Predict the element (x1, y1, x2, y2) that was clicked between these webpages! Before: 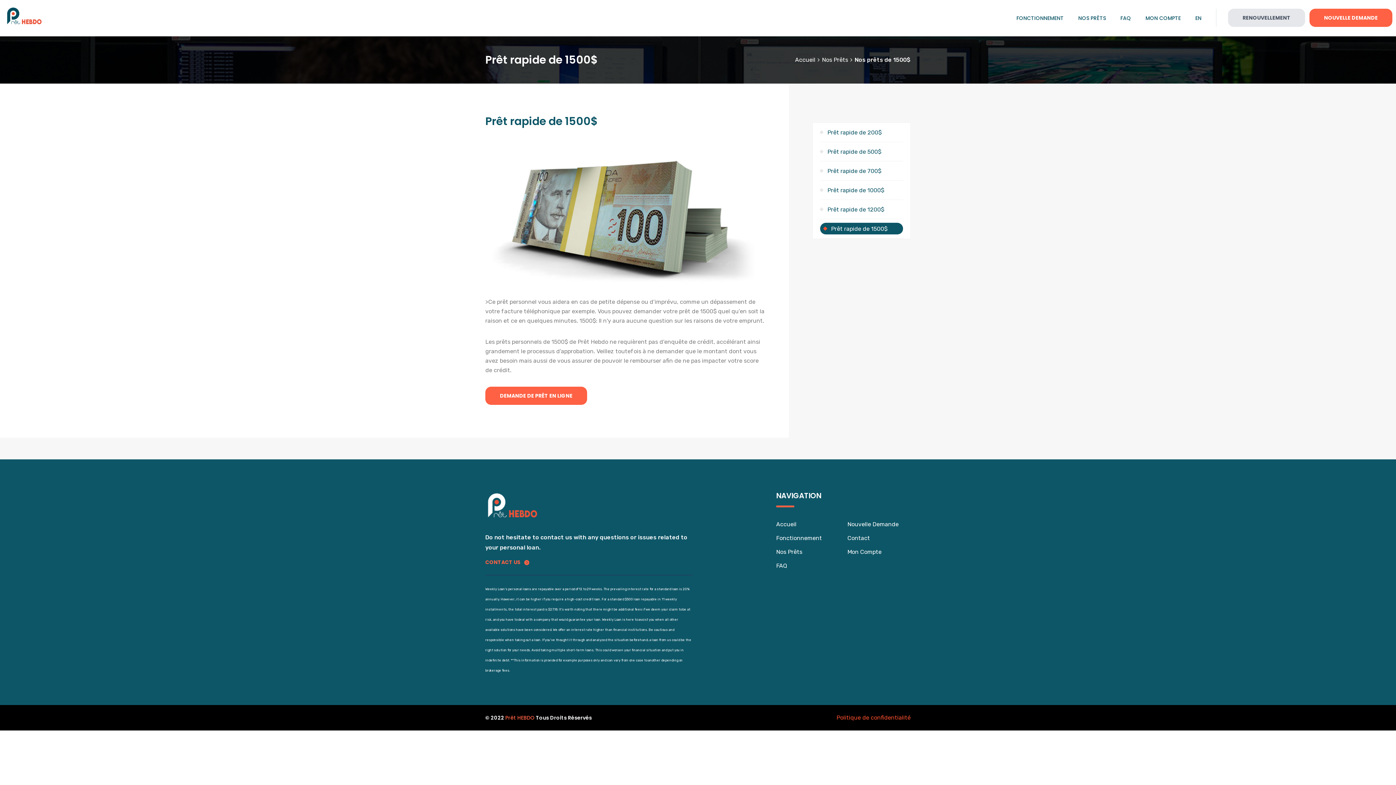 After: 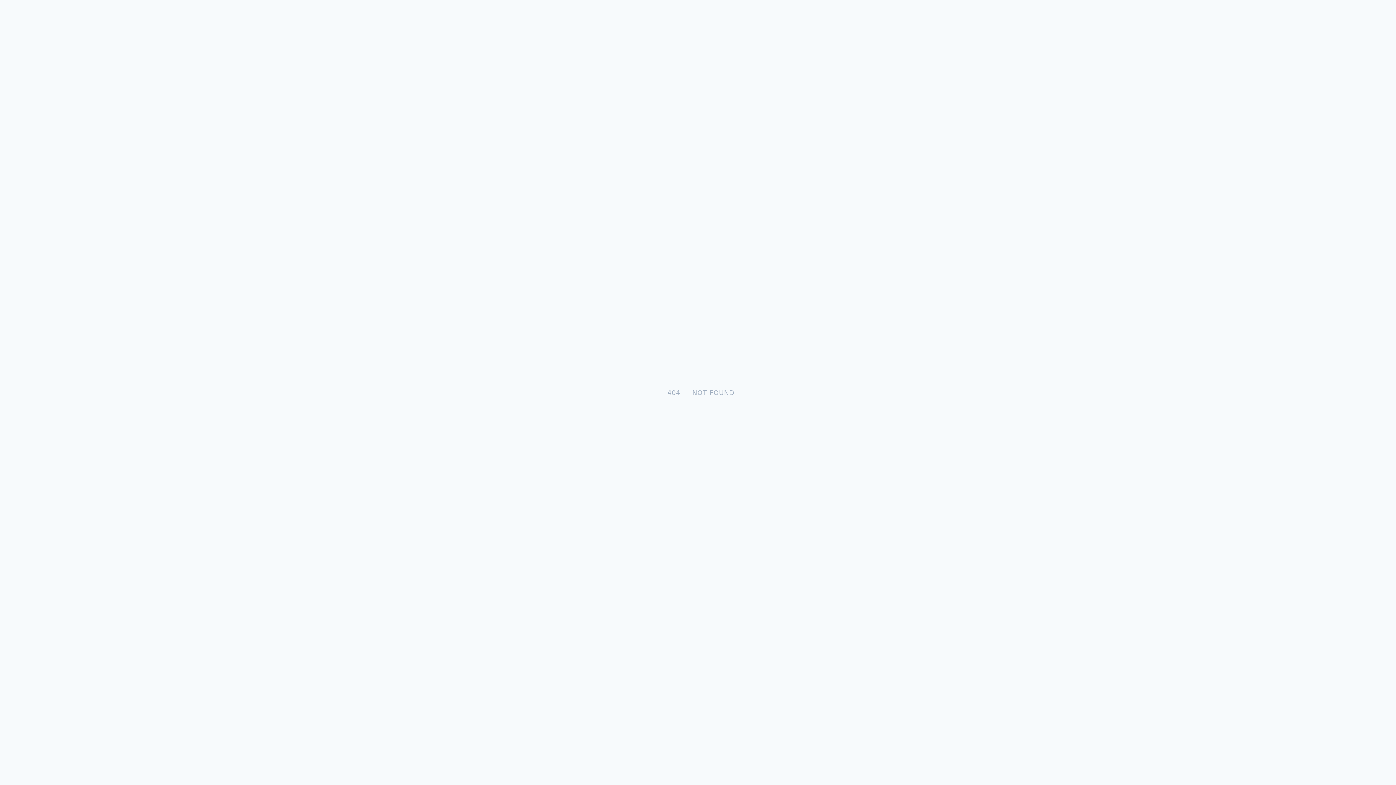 Action: bbox: (776, 548, 802, 555) label: Nos Prêts